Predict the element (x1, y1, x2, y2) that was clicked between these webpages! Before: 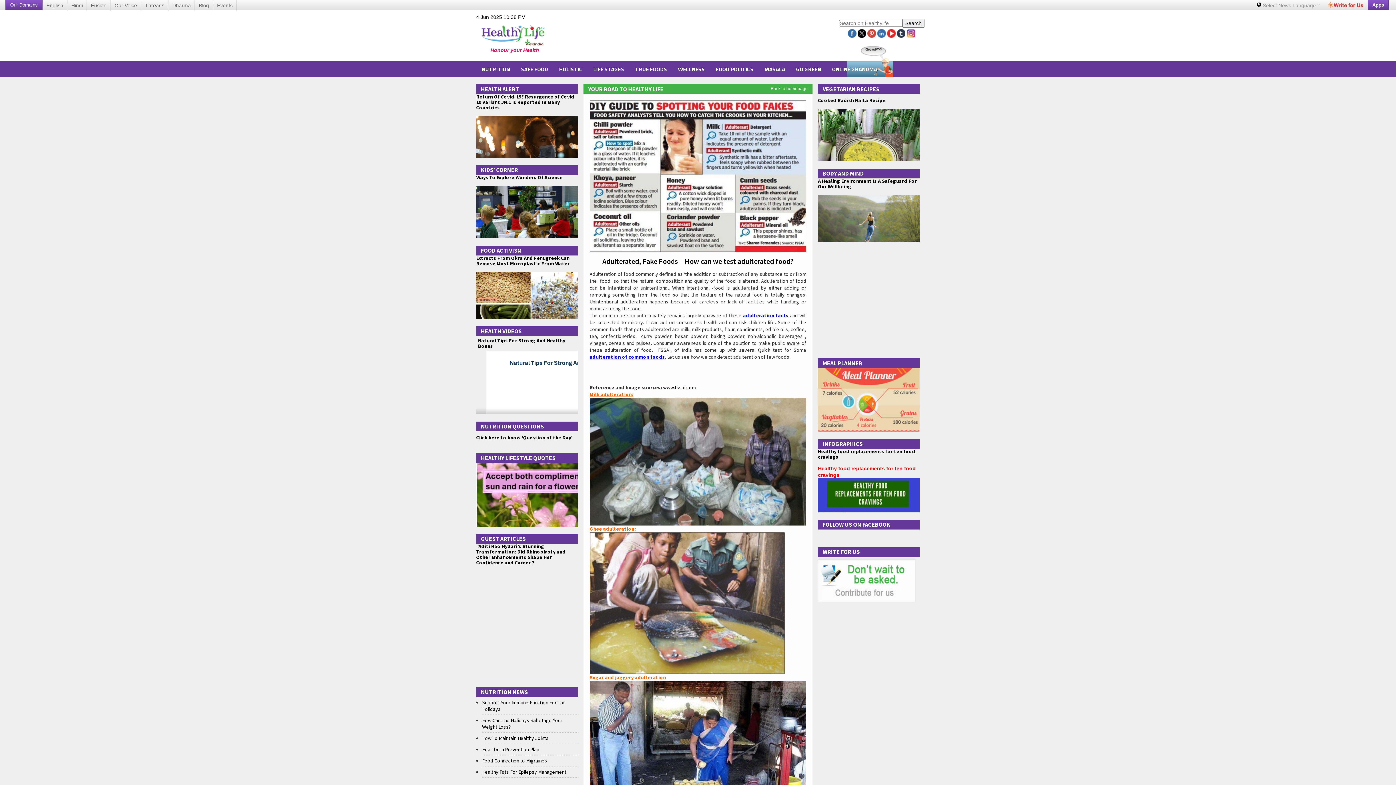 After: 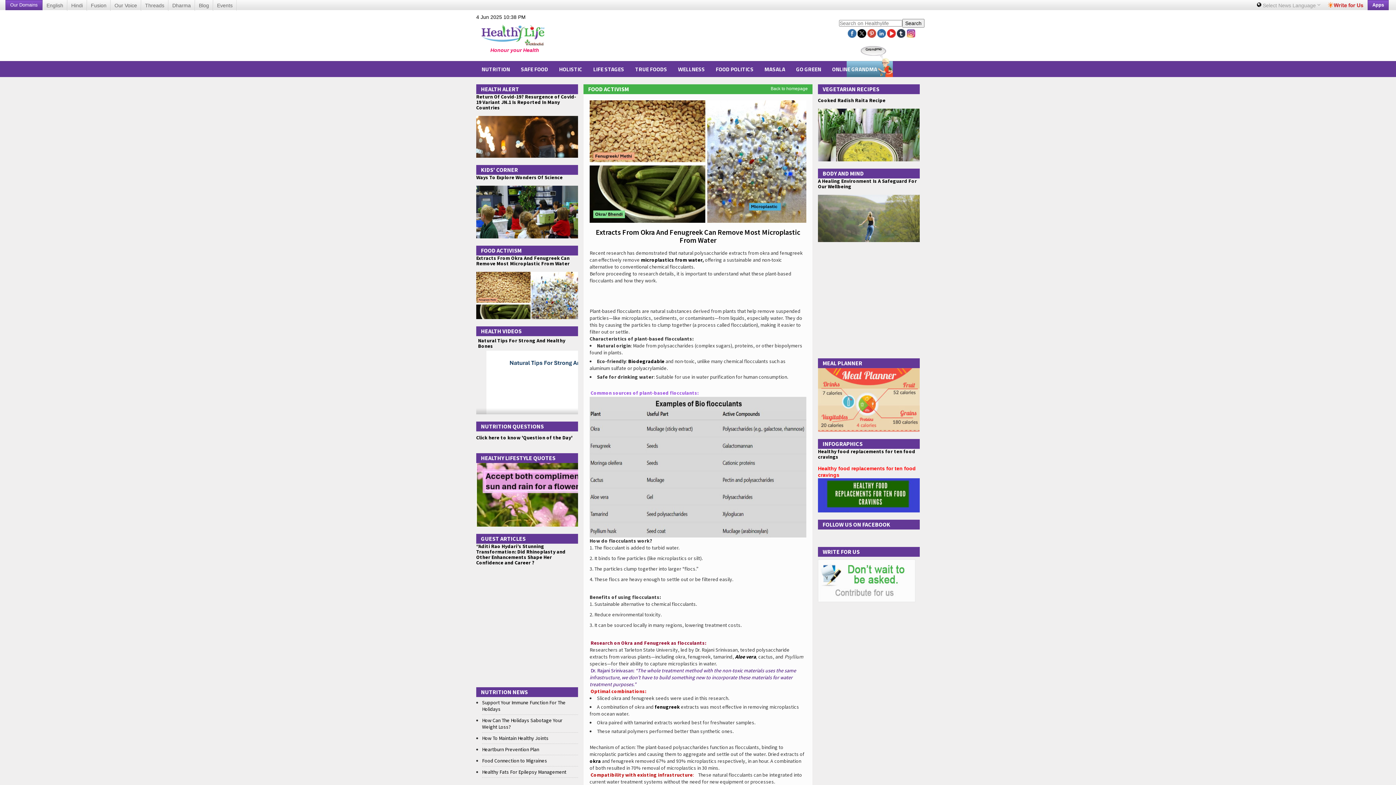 Action: label: Extracts From Okra And Fenugreek Can Remove Most Microplastic From Water bbox: (476, 255, 578, 319)